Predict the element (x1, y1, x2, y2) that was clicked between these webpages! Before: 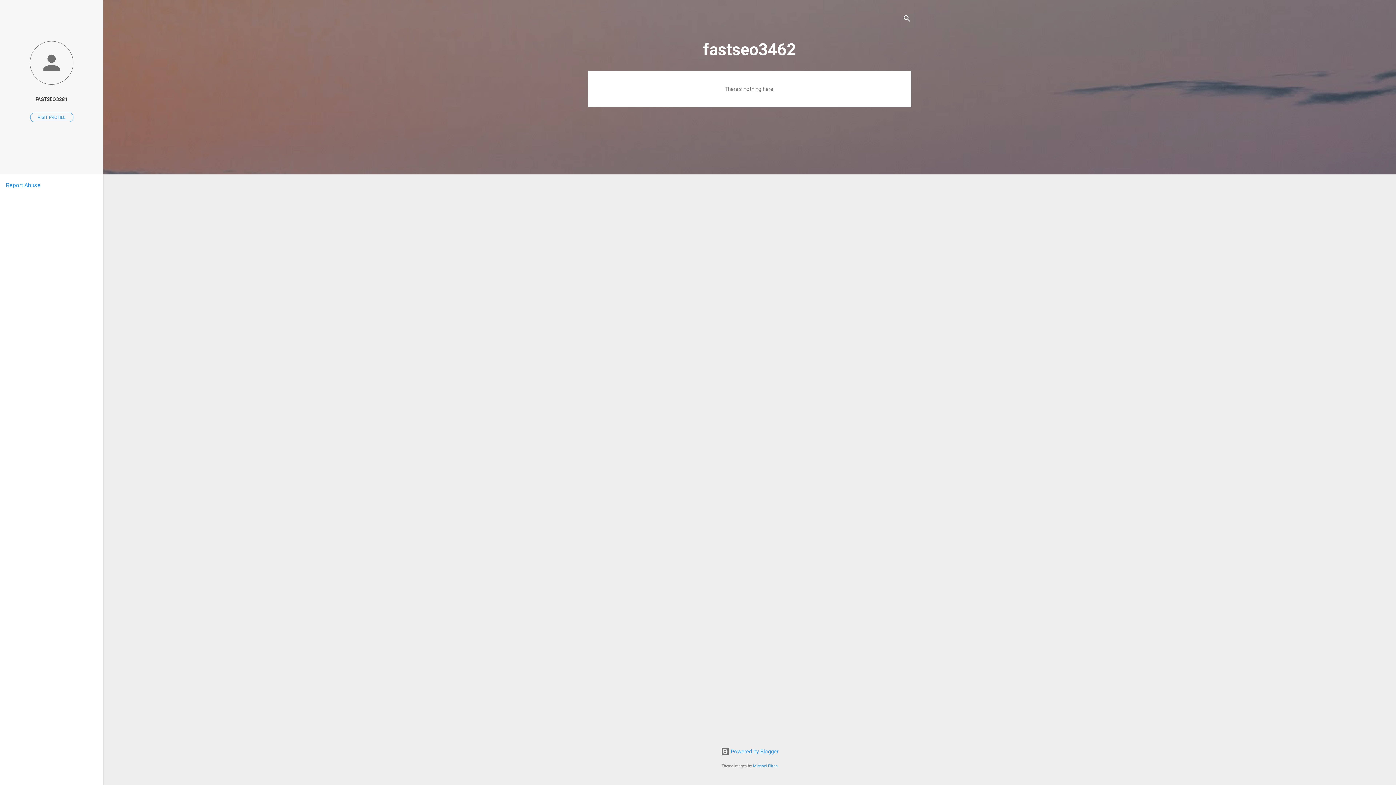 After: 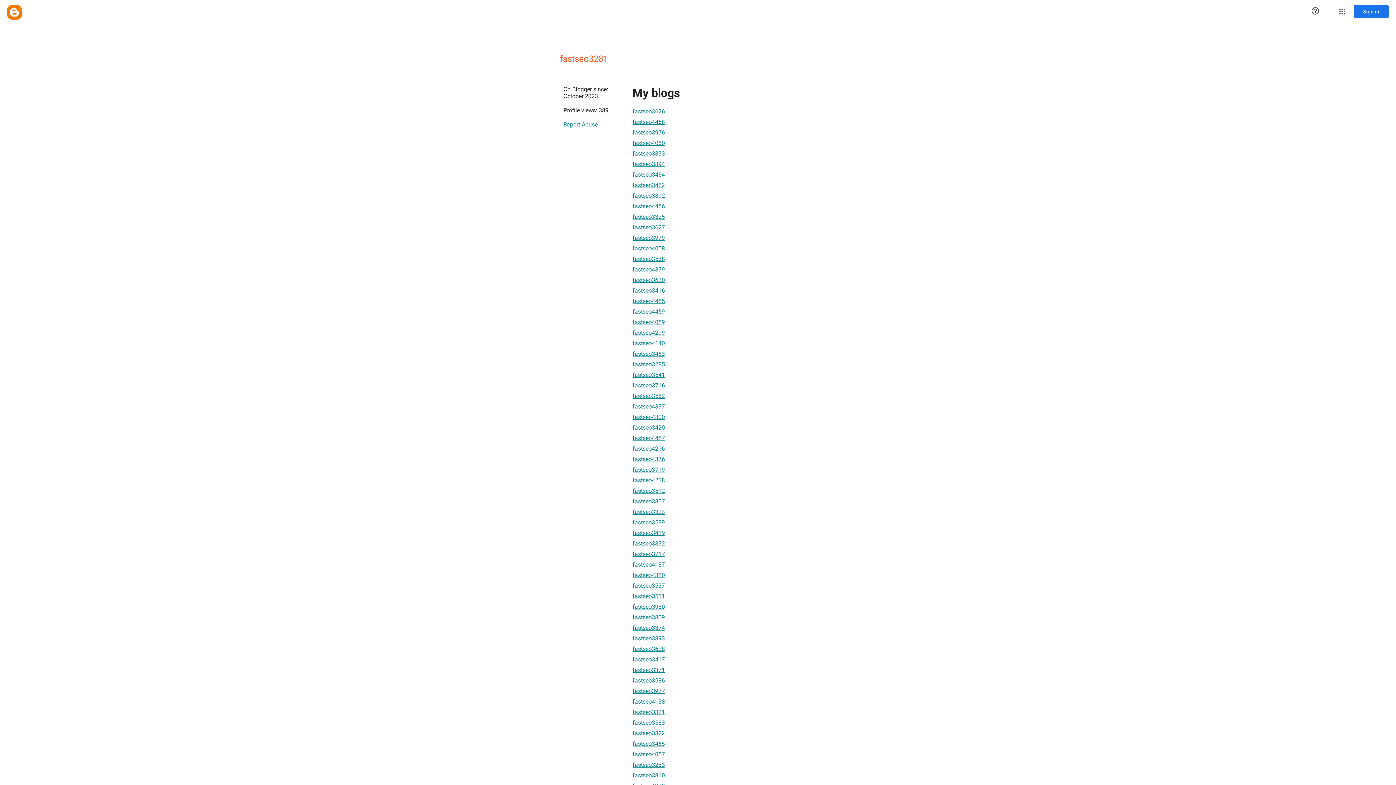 Action: label: FASTSEO3281 bbox: (0, 91, 103, 107)